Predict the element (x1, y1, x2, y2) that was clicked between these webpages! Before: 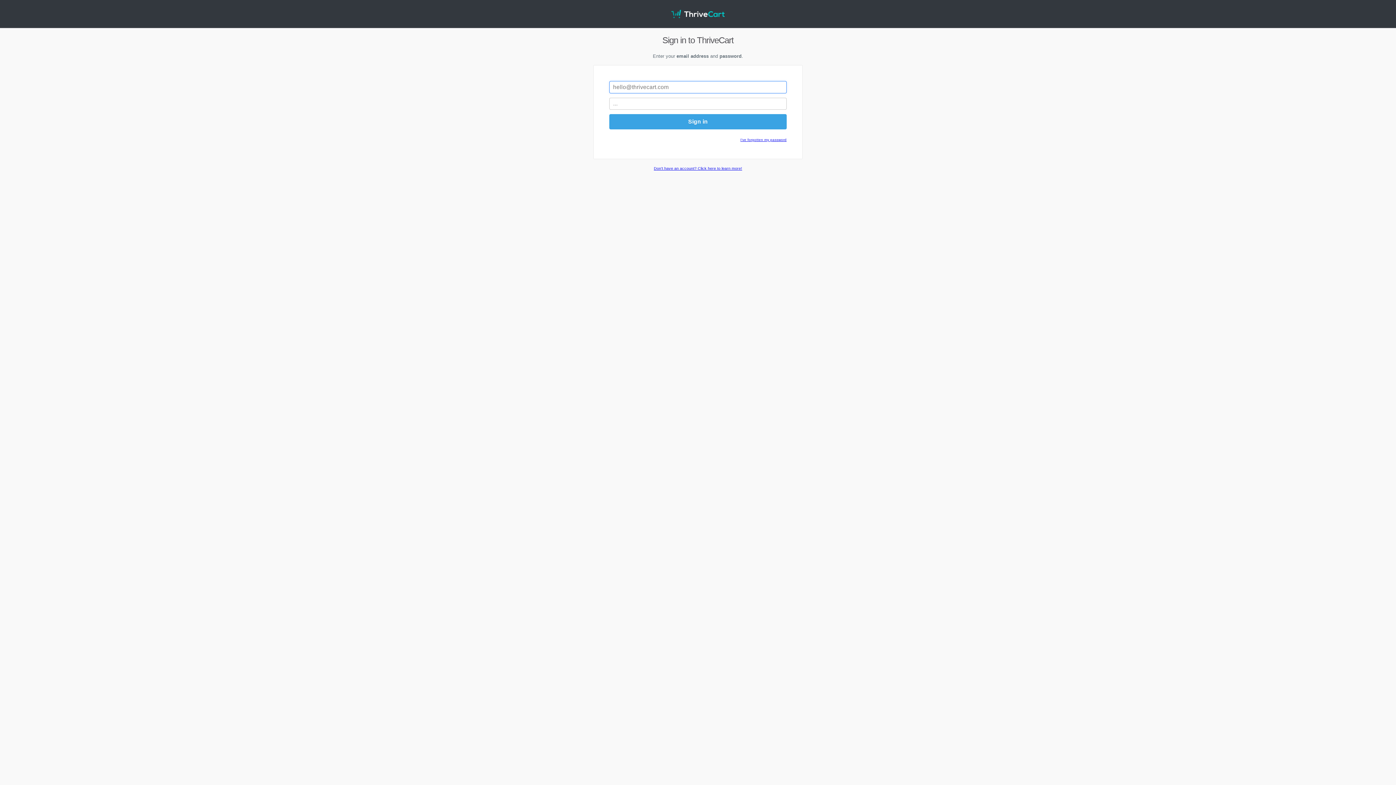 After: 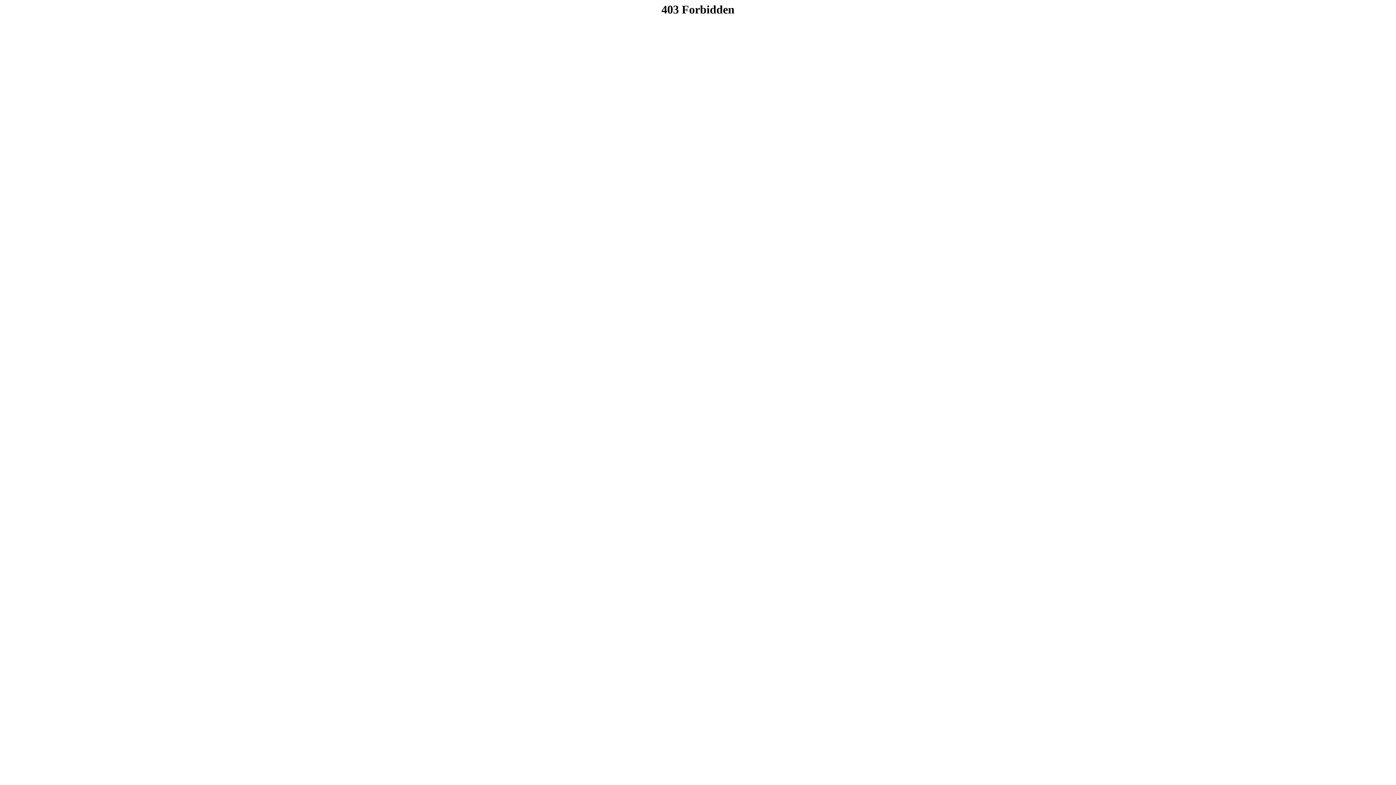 Action: bbox: (740, 137, 786, 141) label: I've forgotten my password